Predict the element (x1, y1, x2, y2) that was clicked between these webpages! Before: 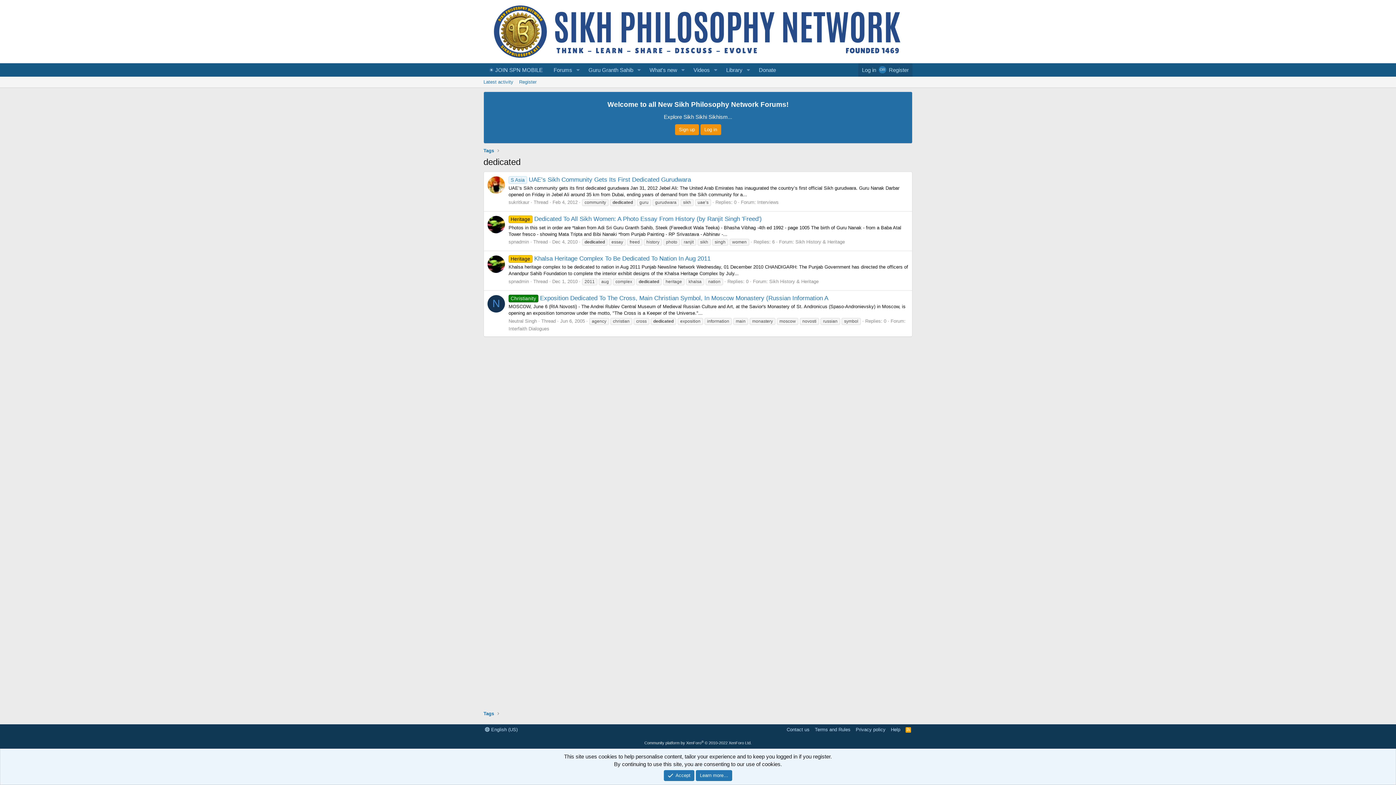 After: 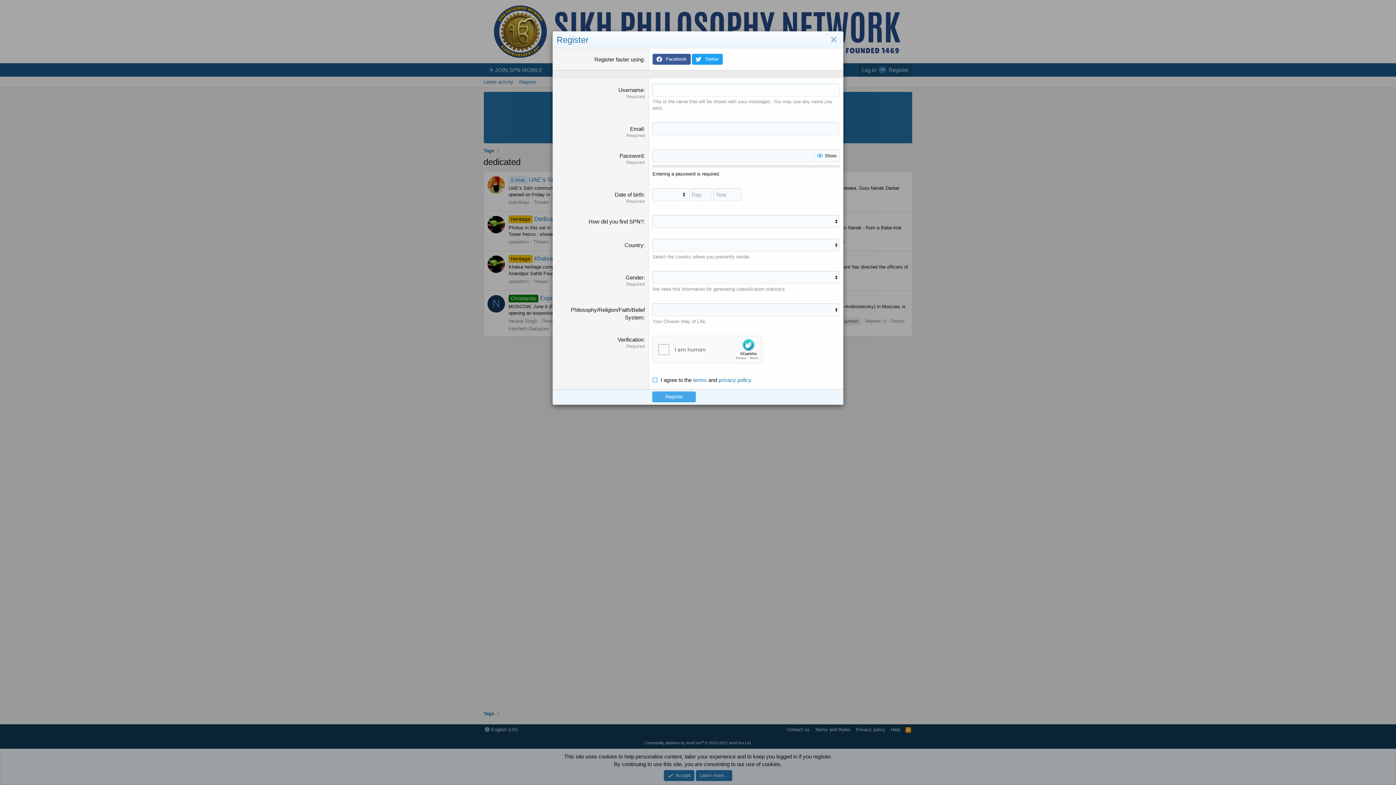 Action: label: Register bbox: (882, 63, 912, 76)